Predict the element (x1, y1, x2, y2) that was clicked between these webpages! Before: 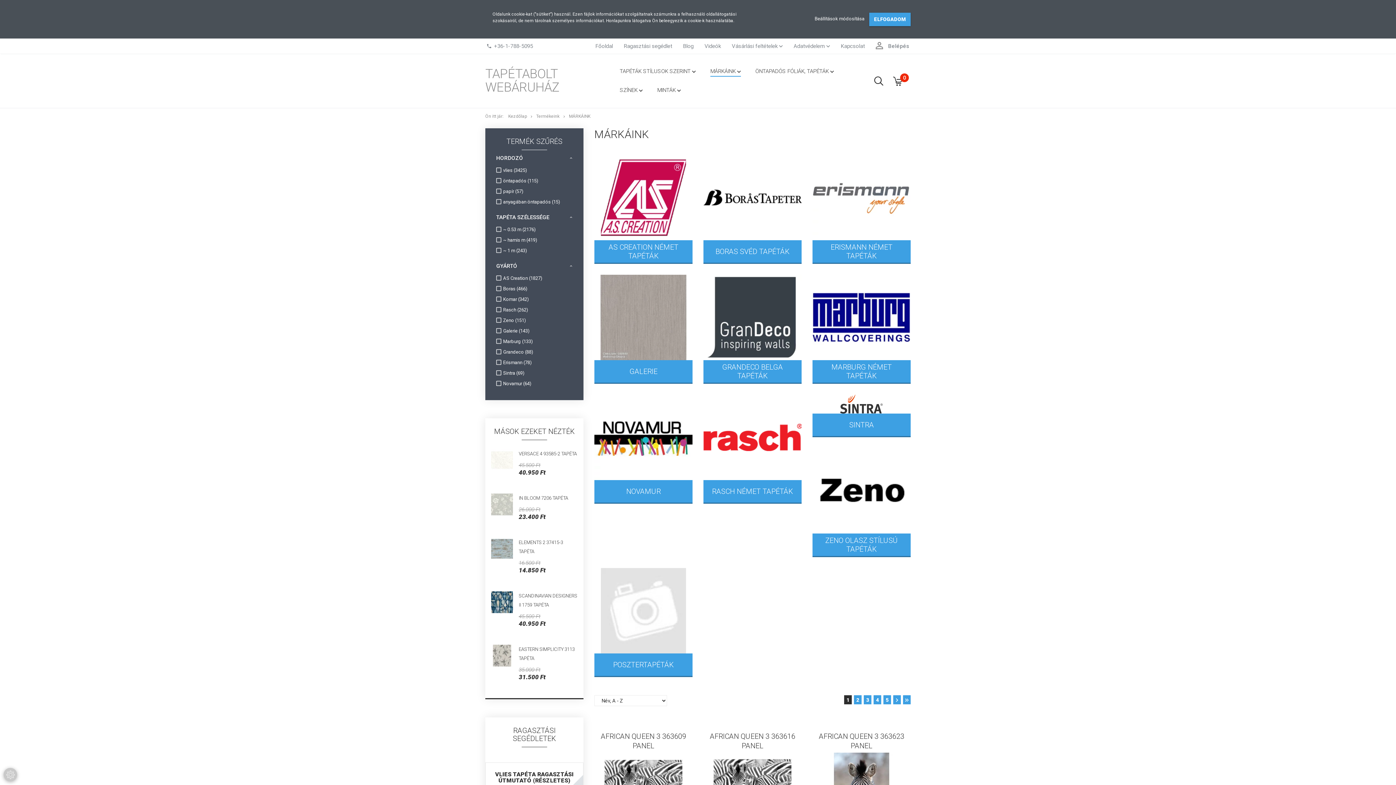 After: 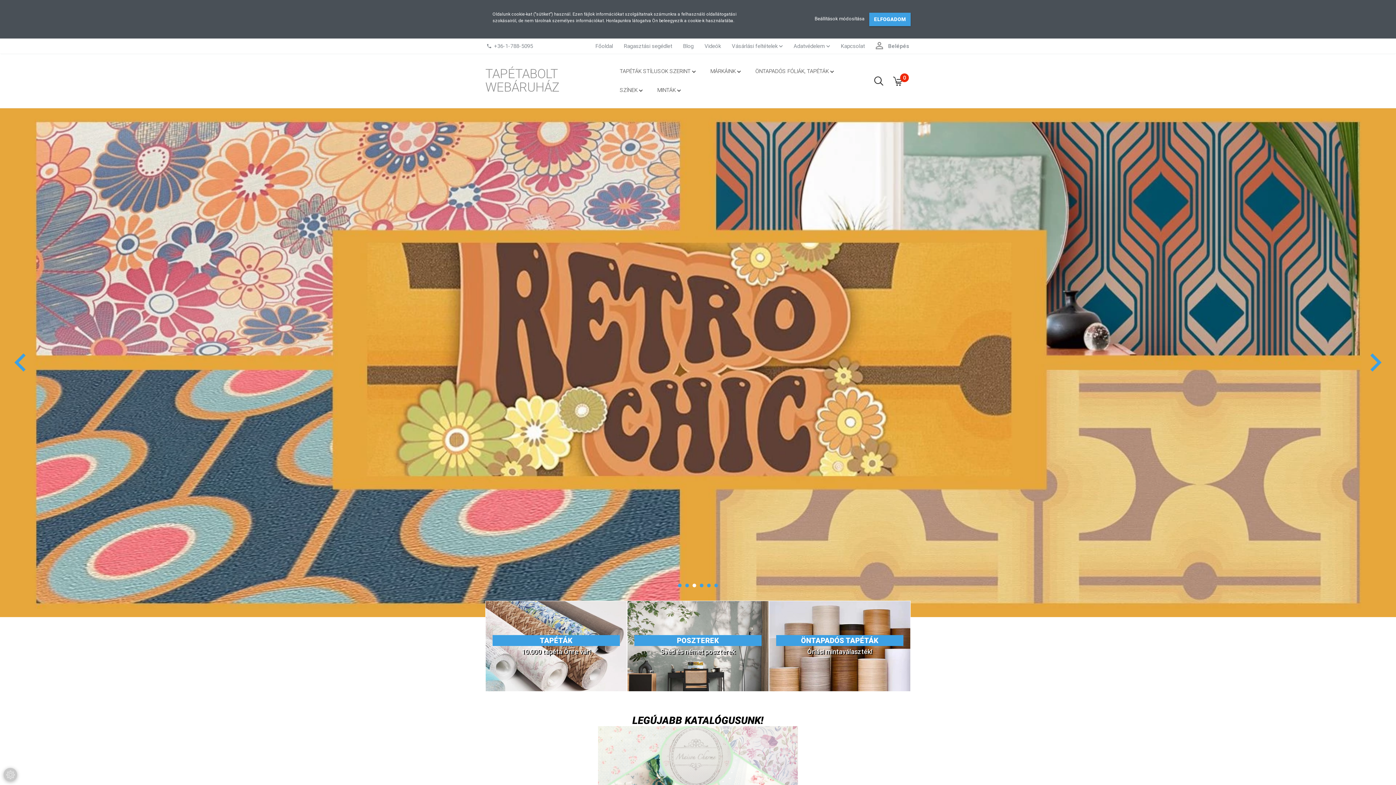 Action: bbox: (485, 66, 559, 94) label: TAPÉTABOLT WEBÁRUHÁZ